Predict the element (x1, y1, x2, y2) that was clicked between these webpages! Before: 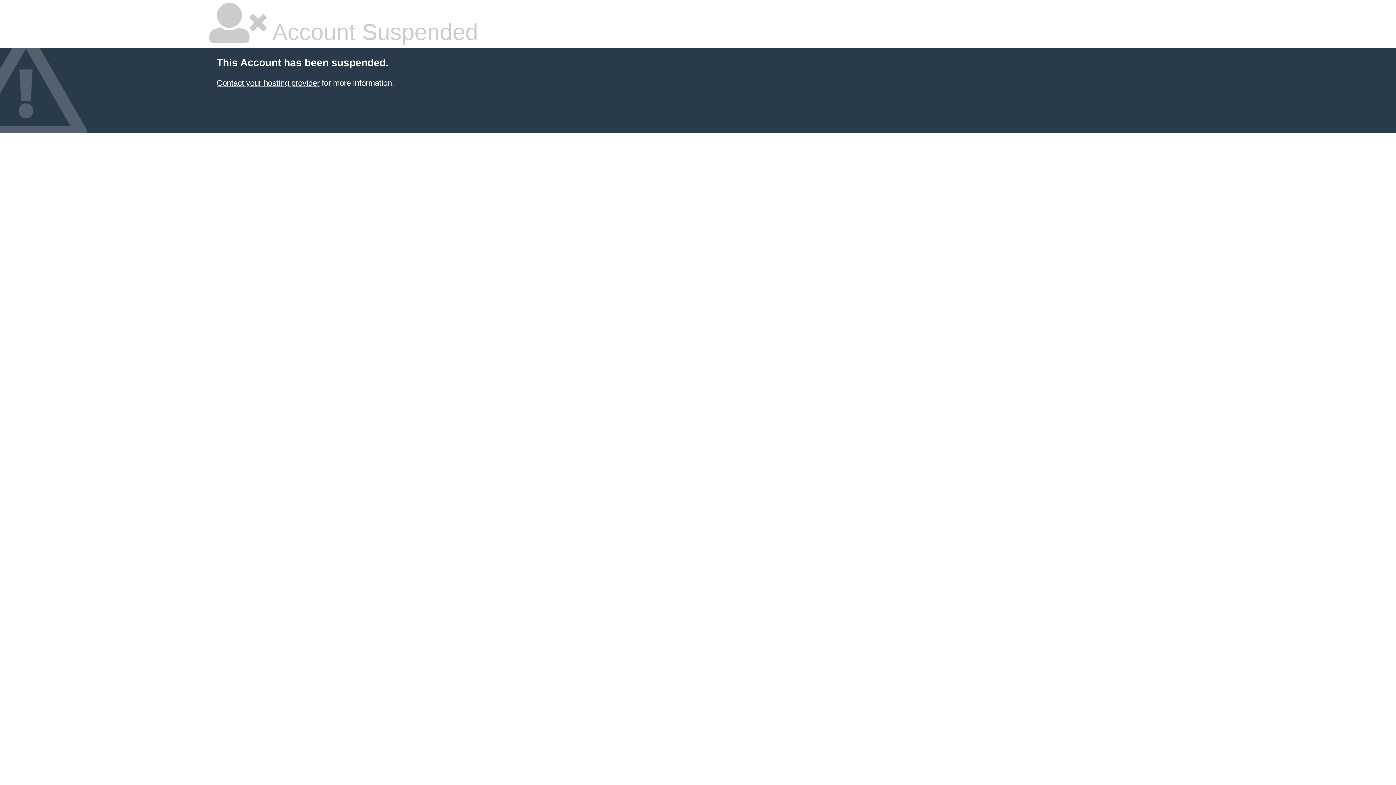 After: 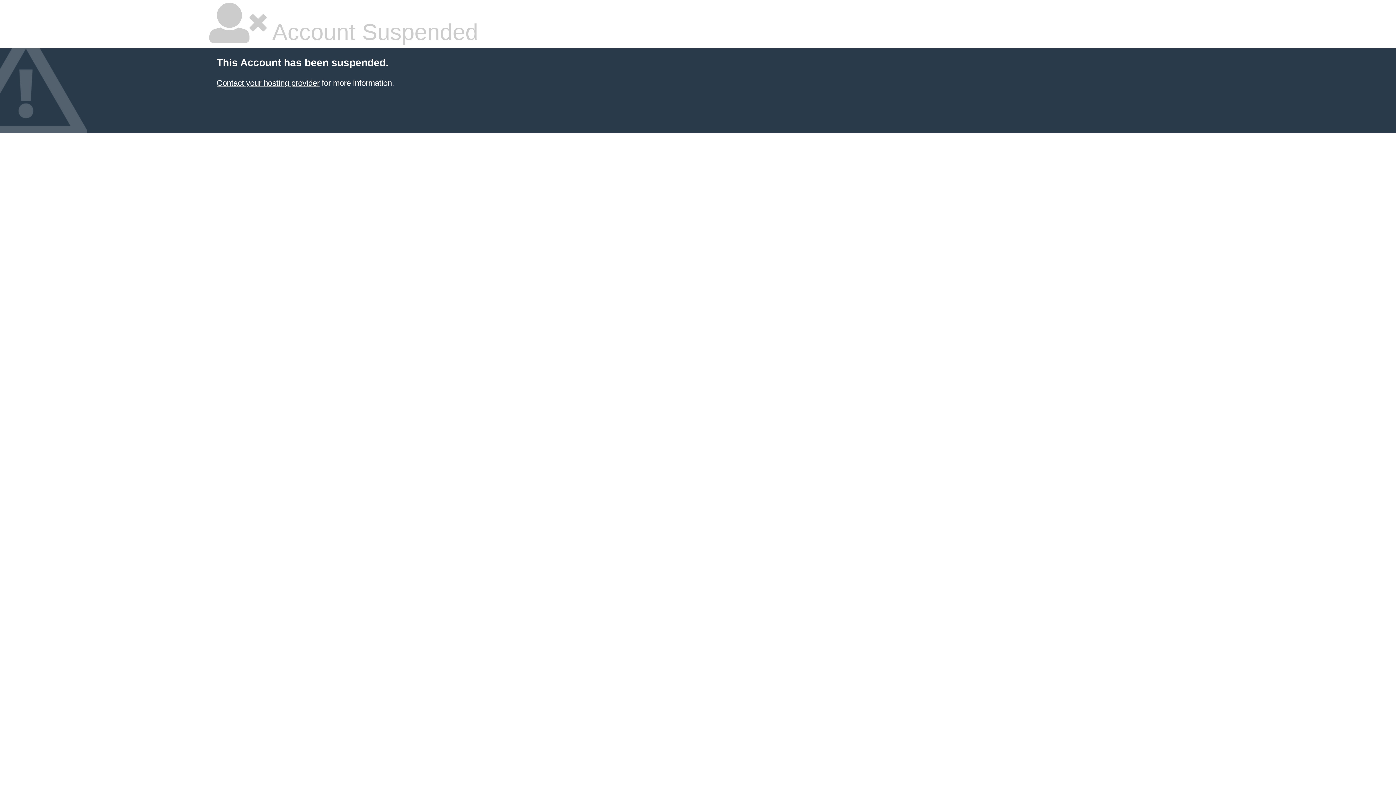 Action: bbox: (216, 78, 319, 87) label: Contact your hosting provider